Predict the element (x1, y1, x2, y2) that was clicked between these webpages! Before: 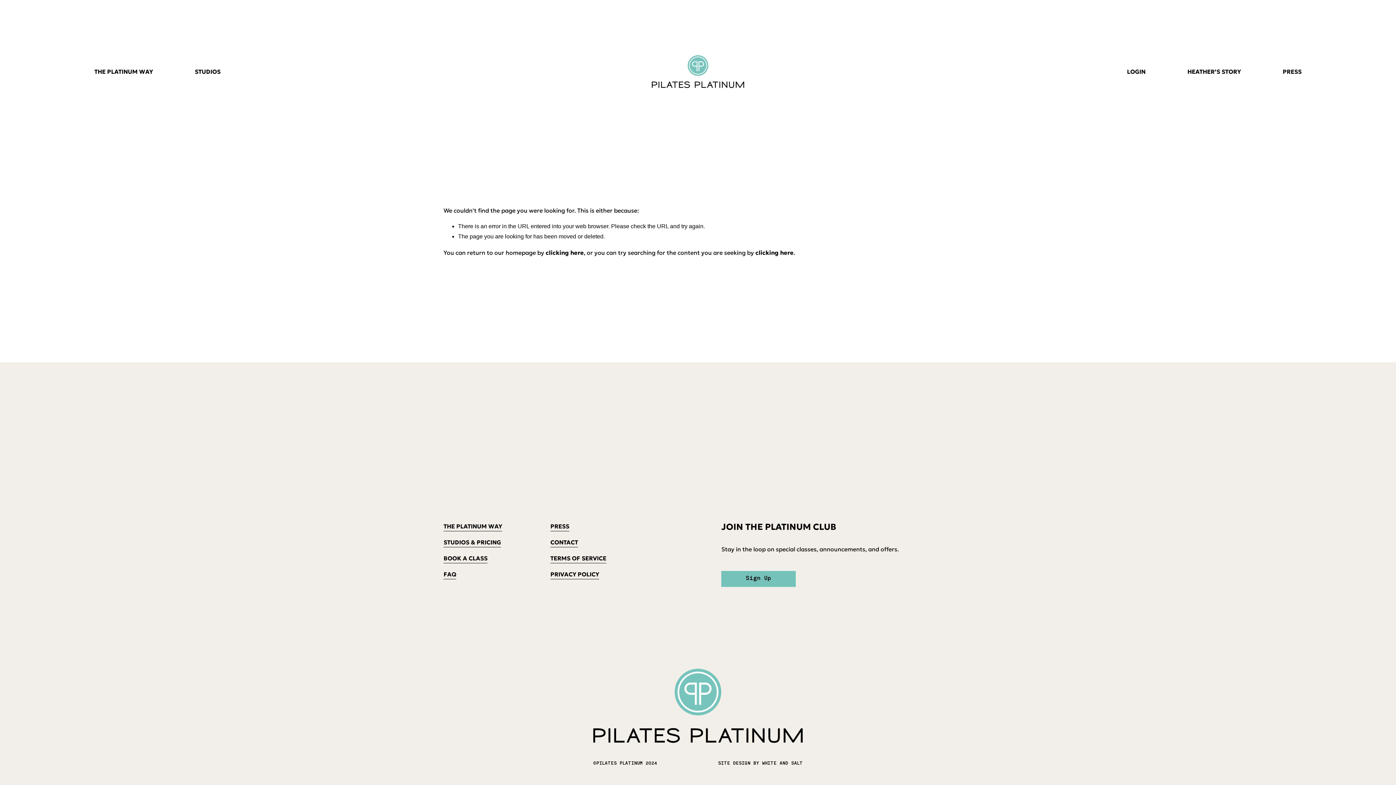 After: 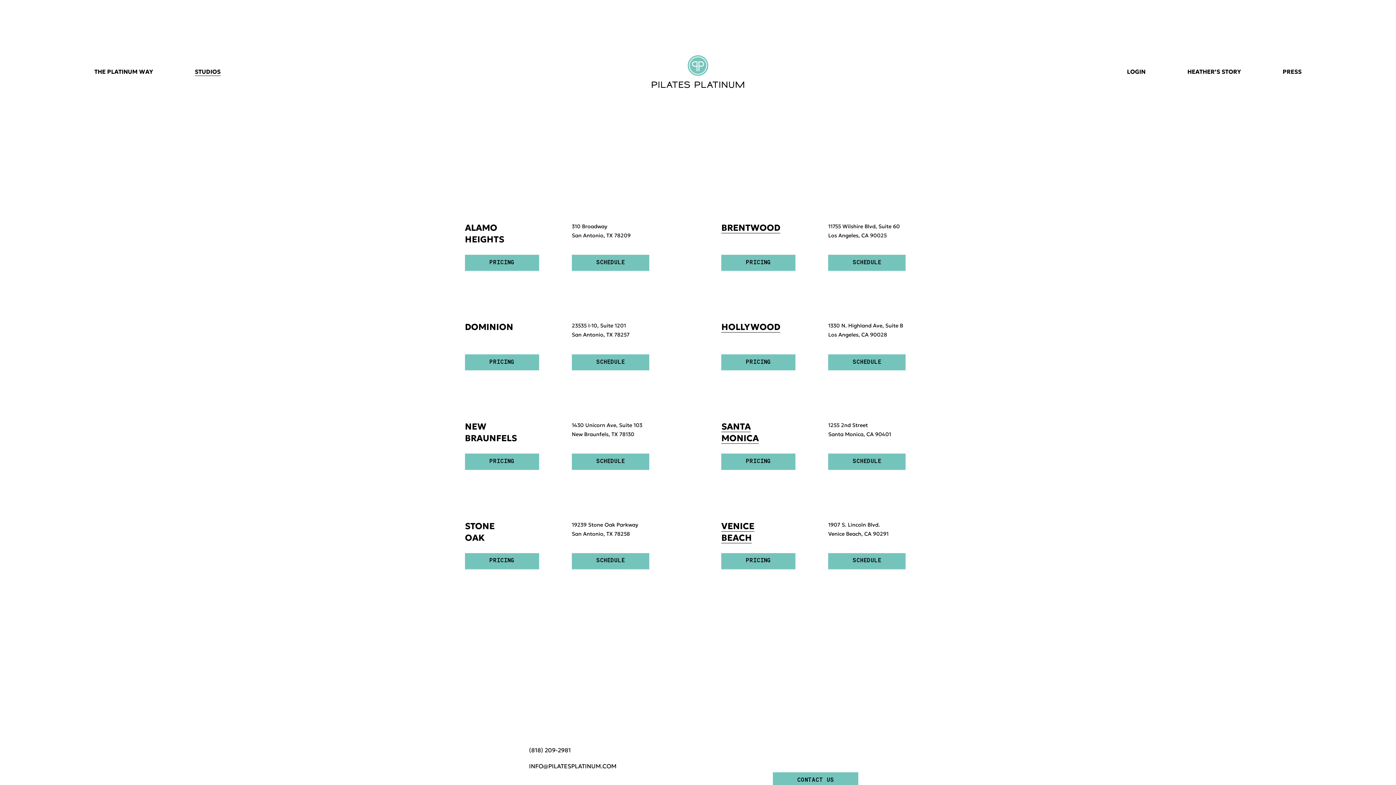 Action: bbox: (443, 537, 501, 547) label: STUDIOS & PRICING